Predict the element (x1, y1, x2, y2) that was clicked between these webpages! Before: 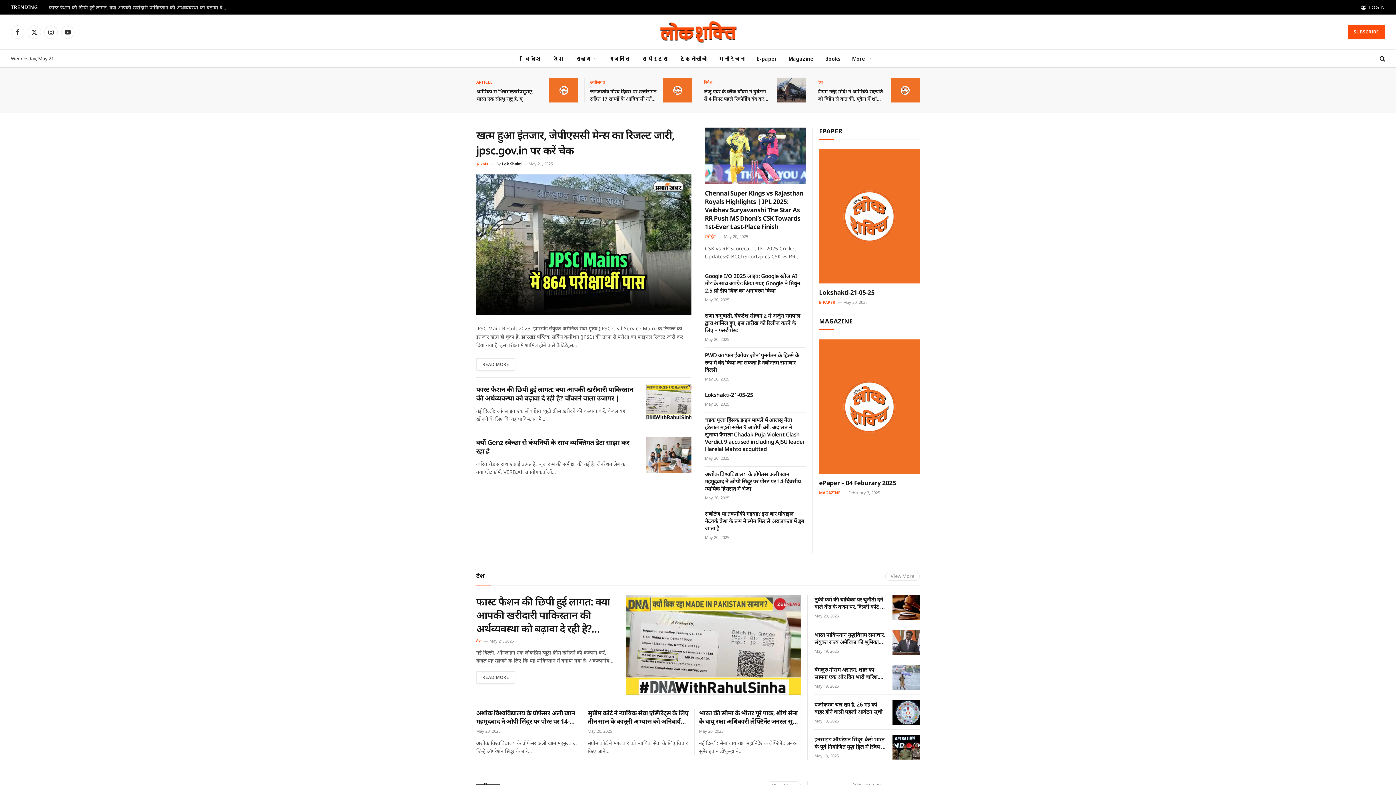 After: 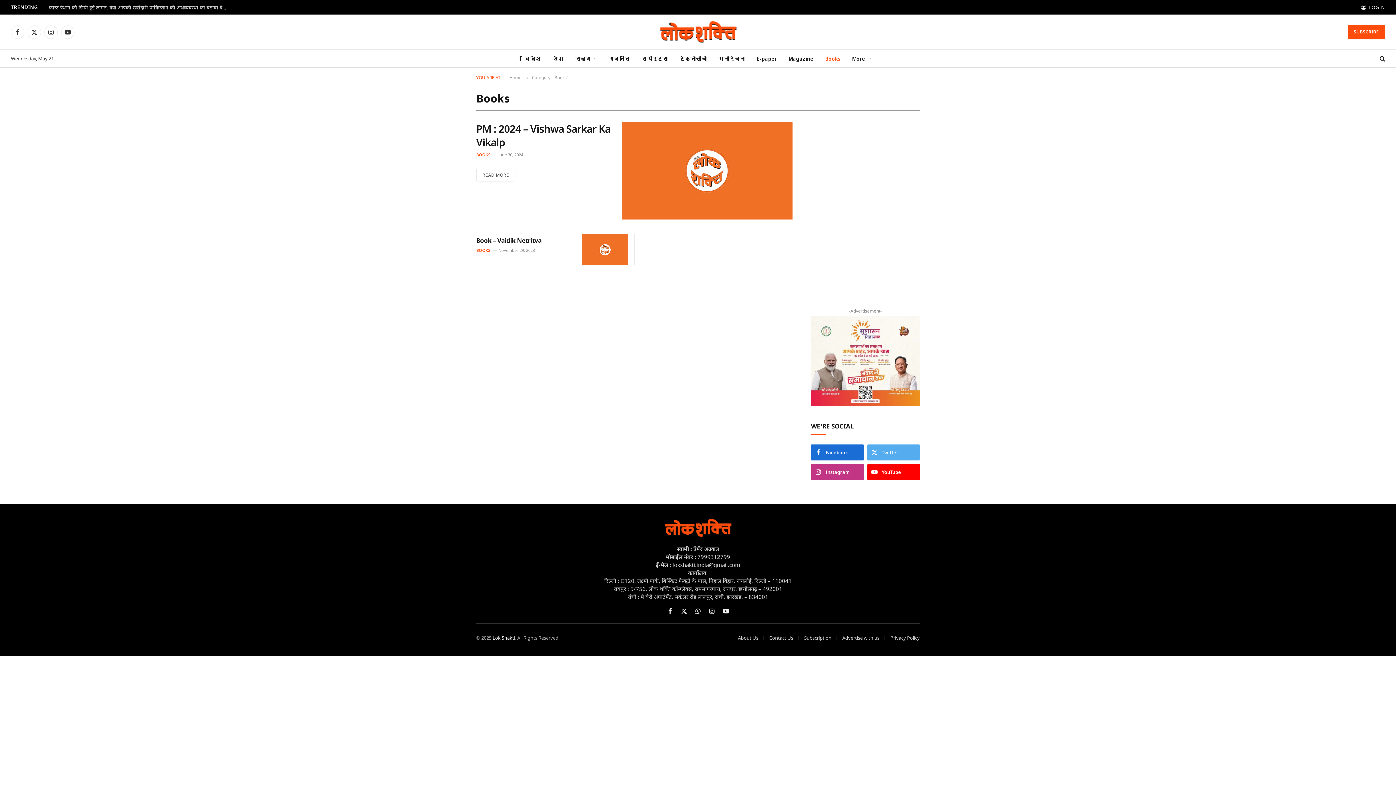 Action: label: Books bbox: (819, 49, 846, 67)